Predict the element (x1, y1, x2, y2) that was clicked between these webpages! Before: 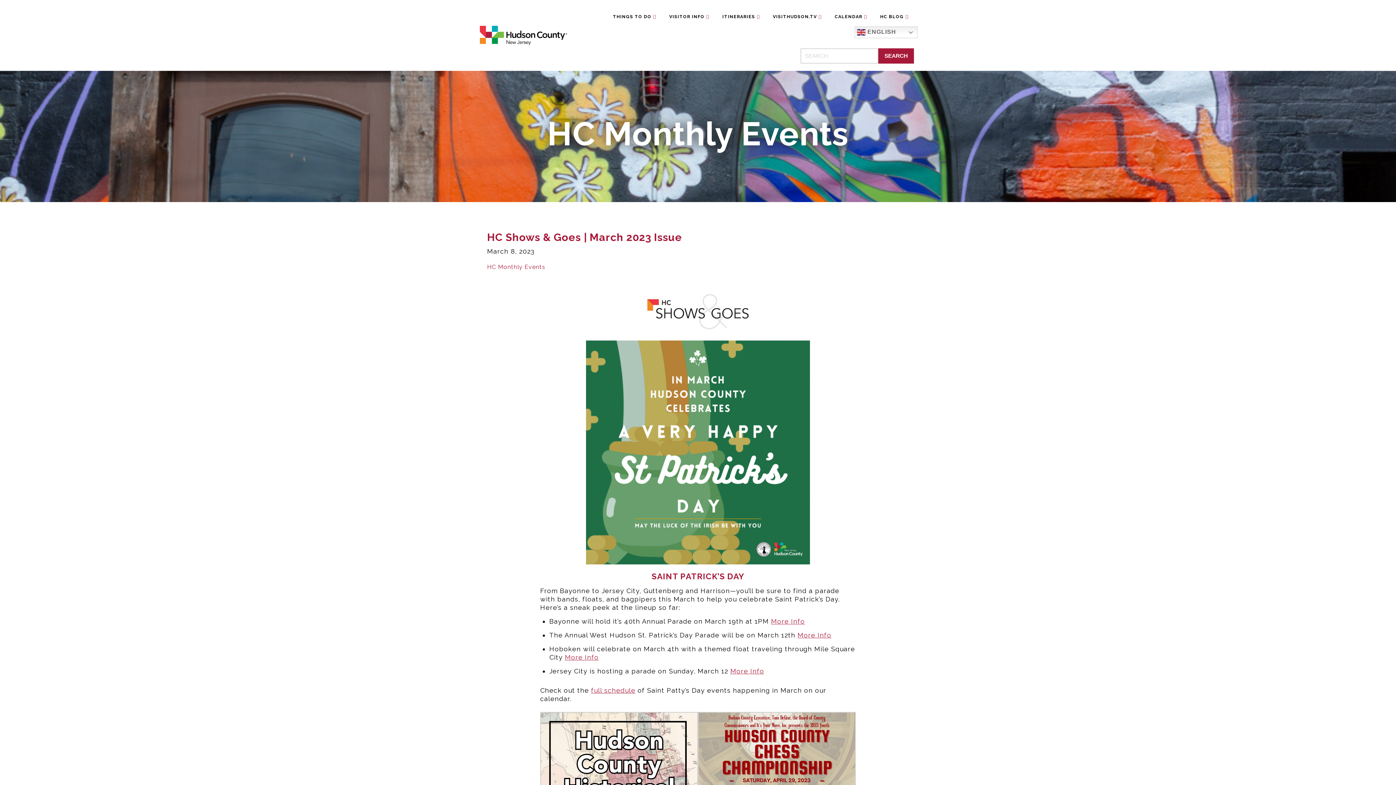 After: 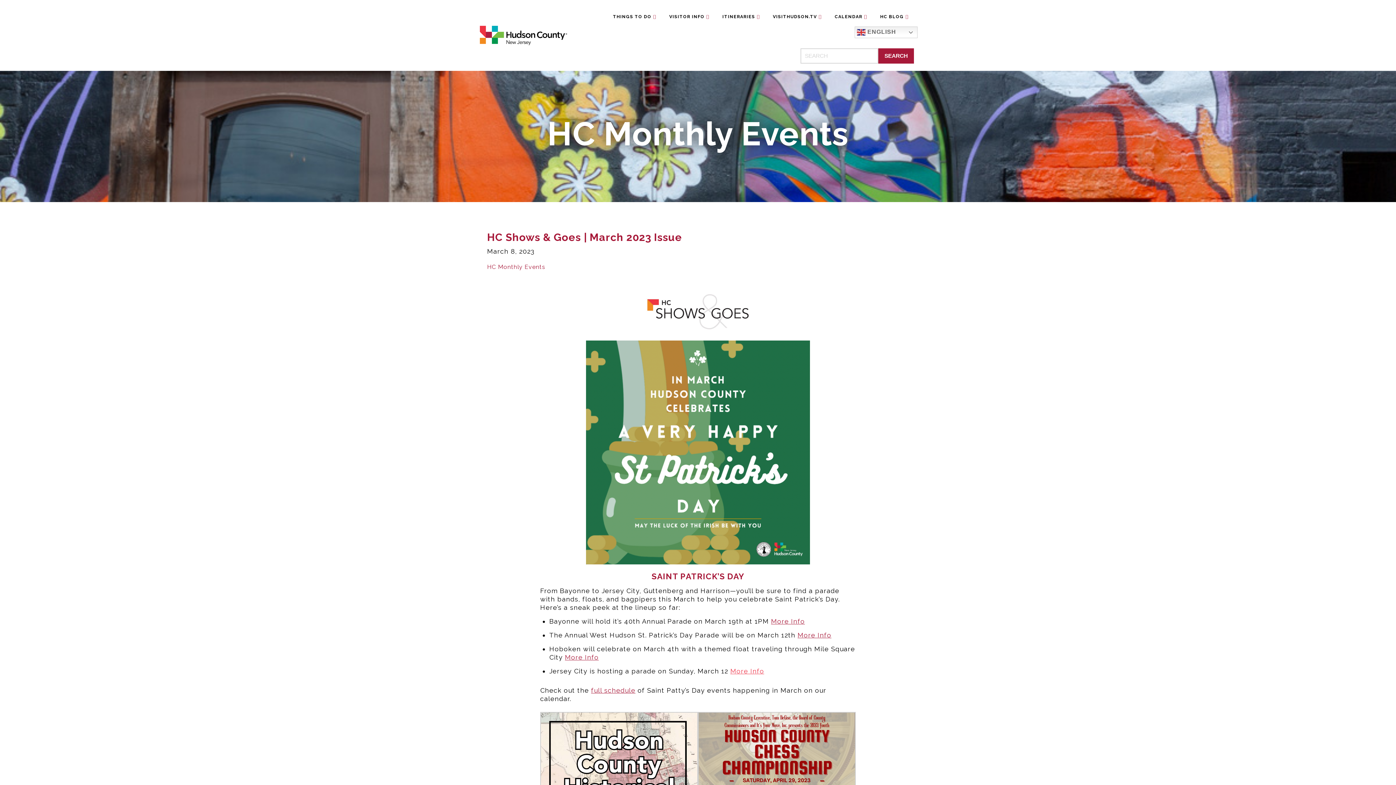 Action: bbox: (730, 667, 764, 675) label: More Info